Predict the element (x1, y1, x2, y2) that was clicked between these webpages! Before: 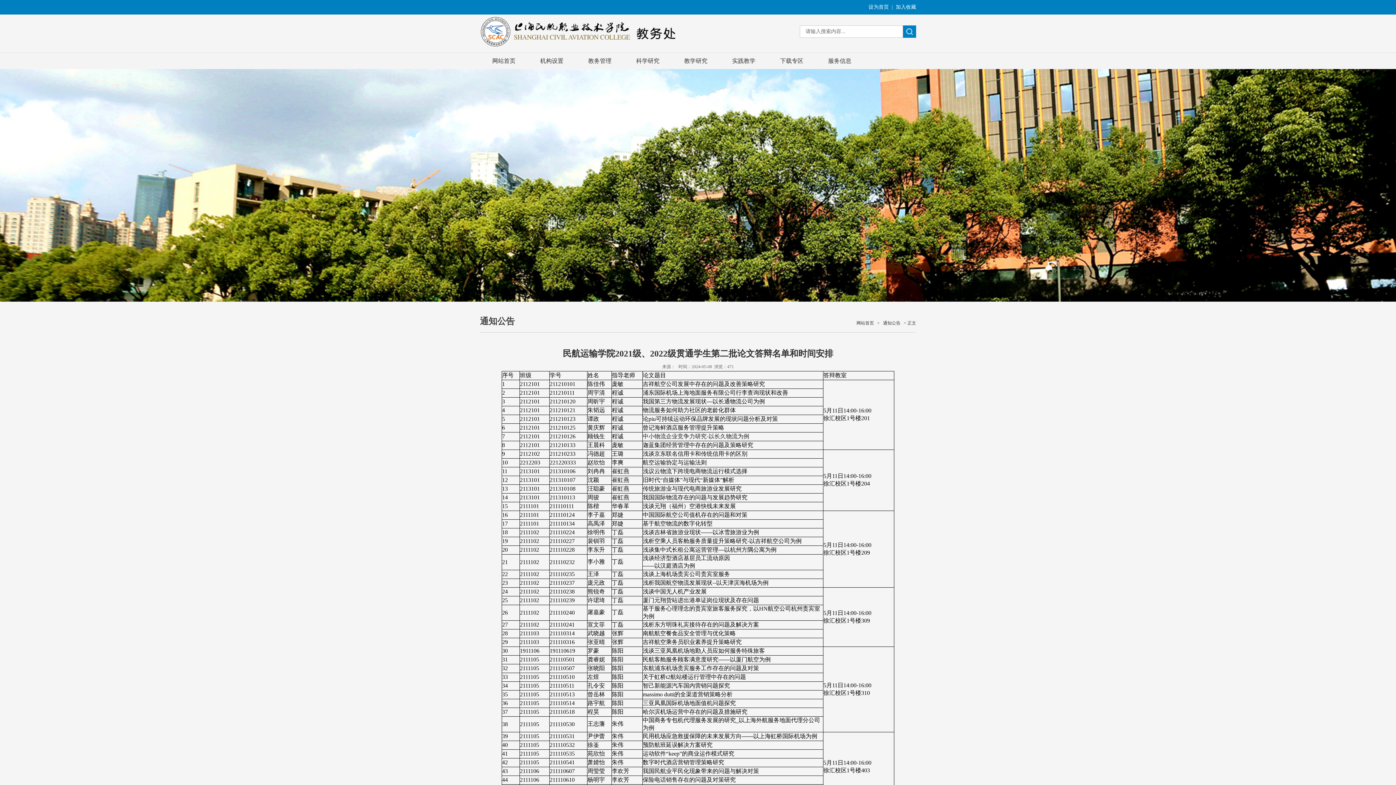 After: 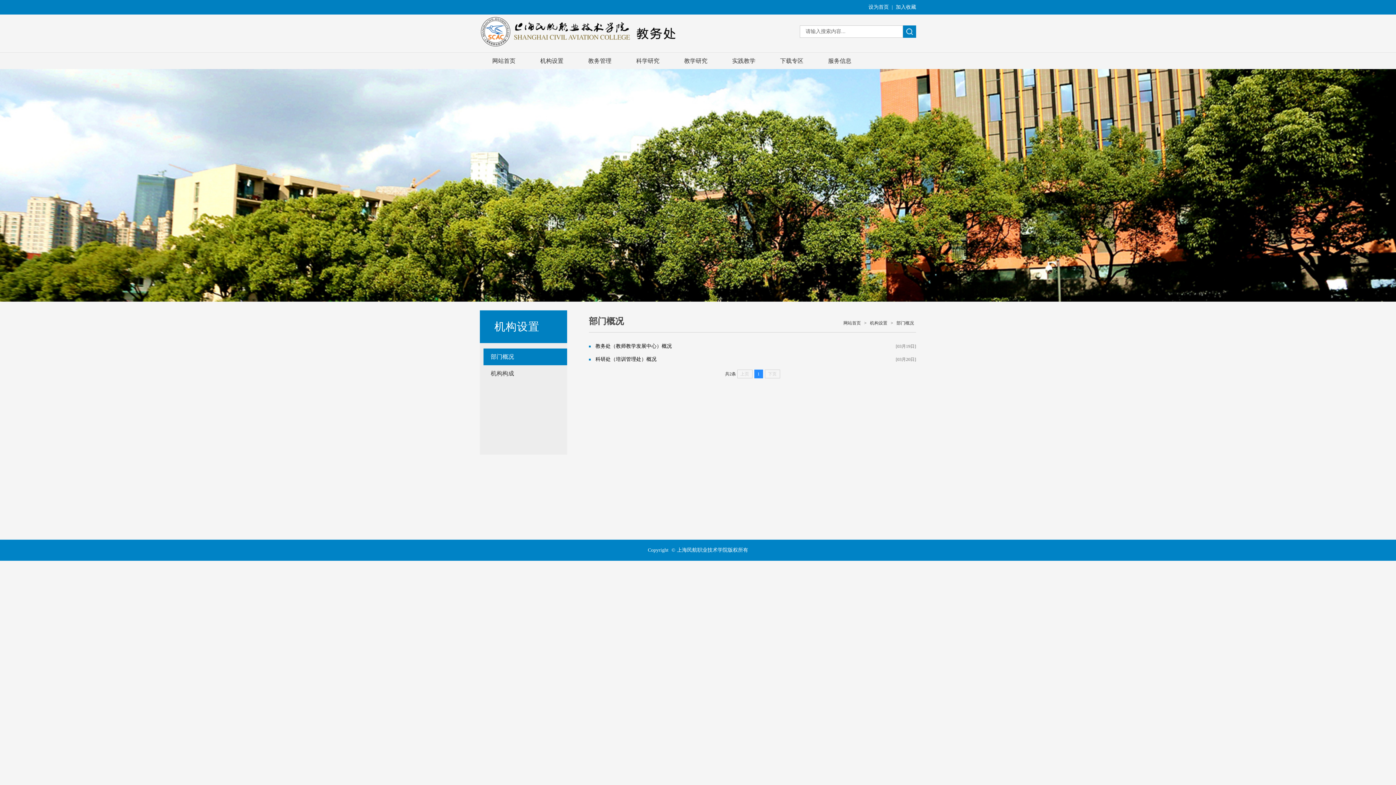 Action: label: 机构设置 bbox: (528, 52, 576, 69)